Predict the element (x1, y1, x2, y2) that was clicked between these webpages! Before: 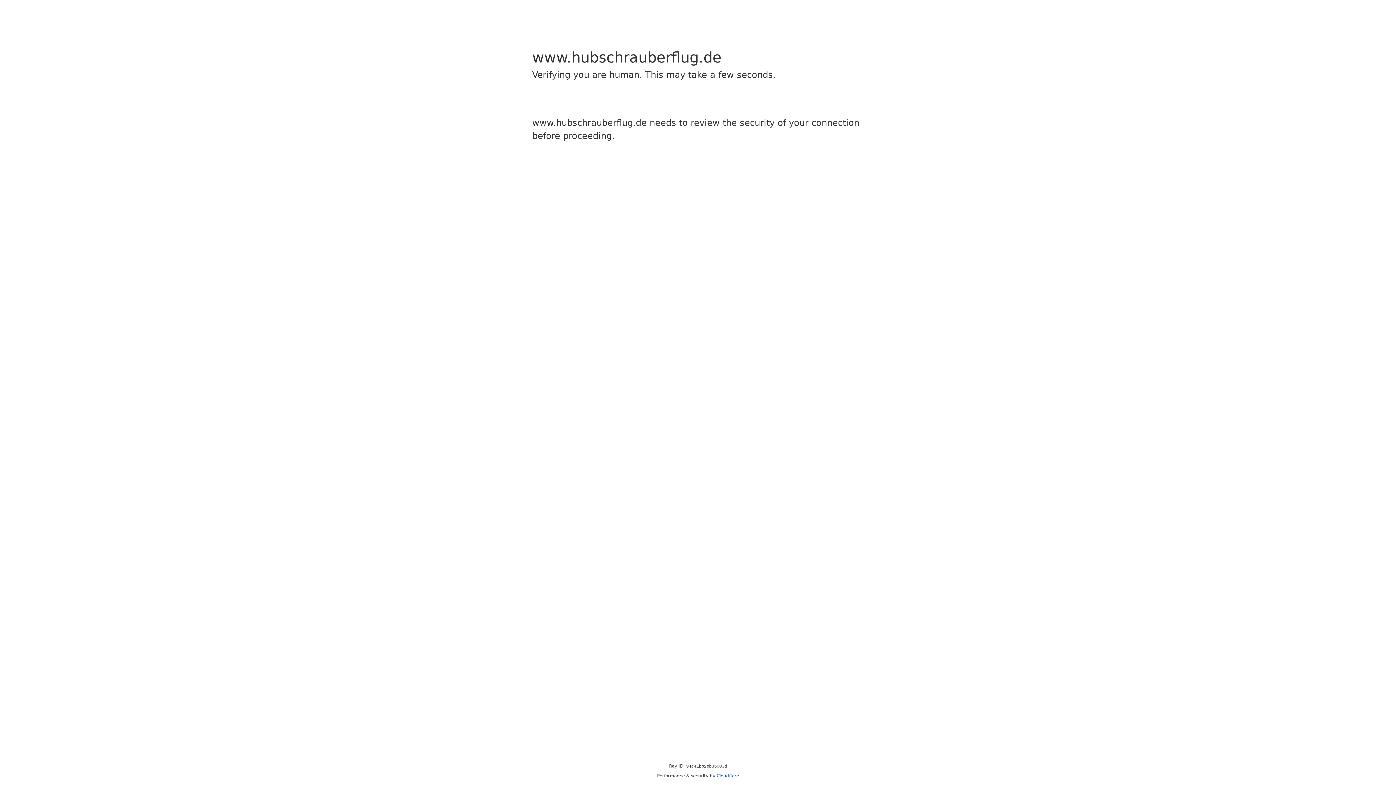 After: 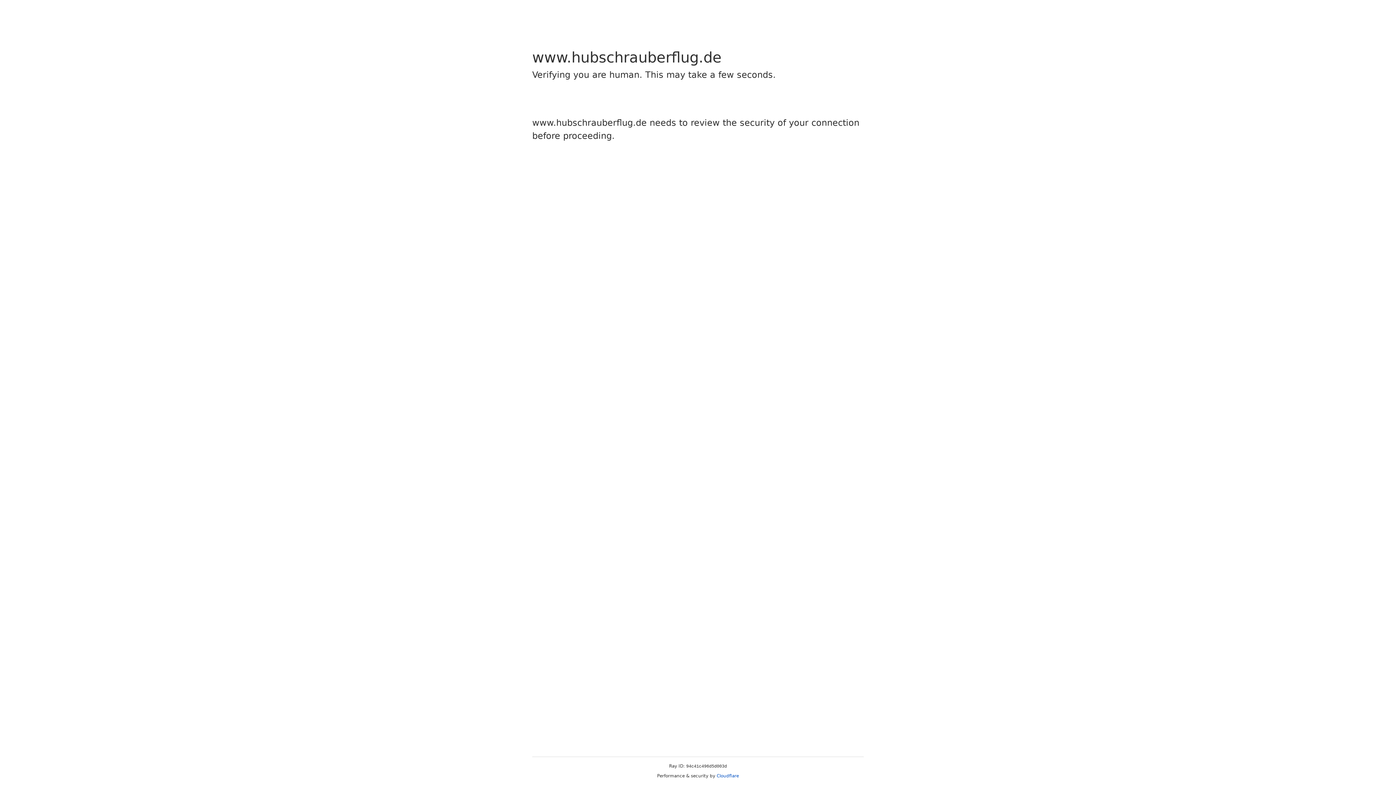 Action: label: Cloudflare bbox: (716, 773, 739, 778)